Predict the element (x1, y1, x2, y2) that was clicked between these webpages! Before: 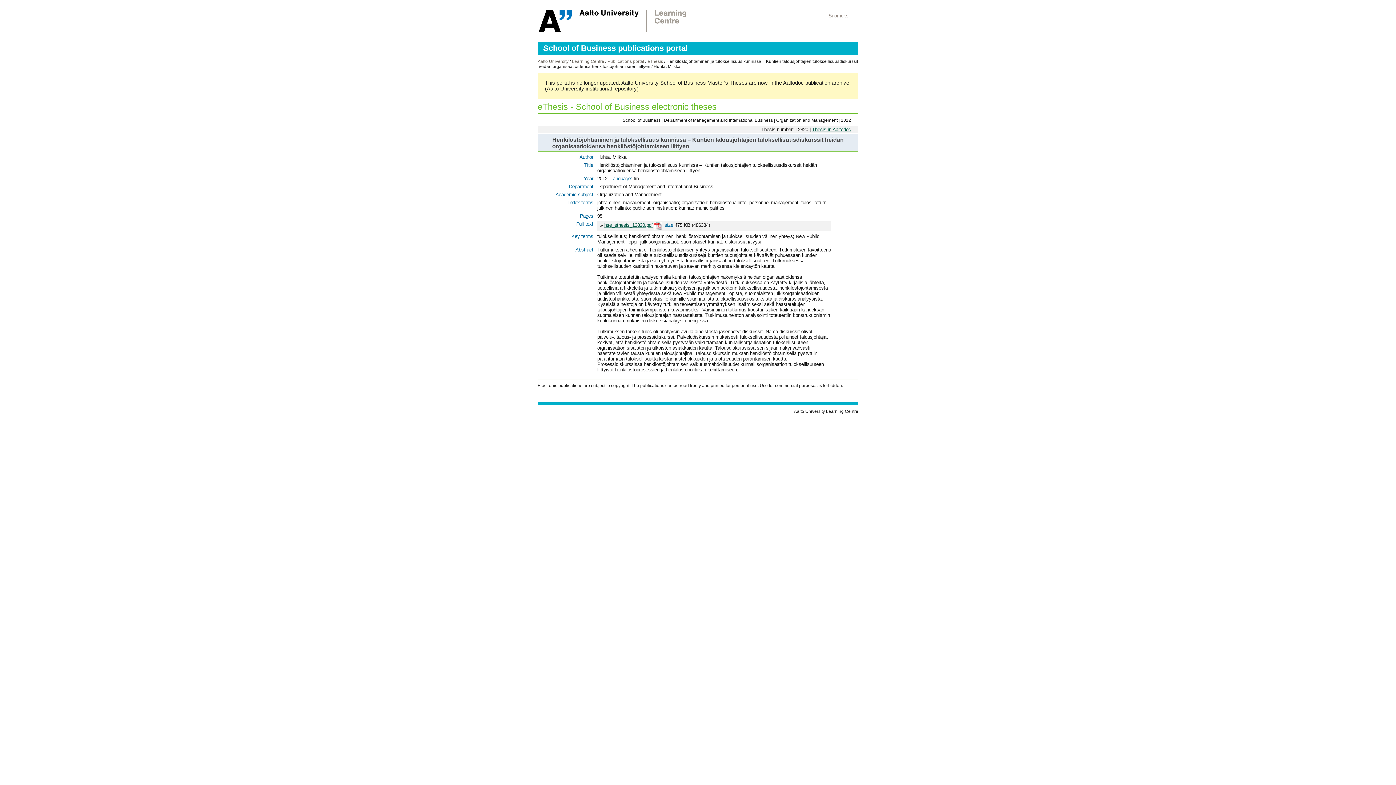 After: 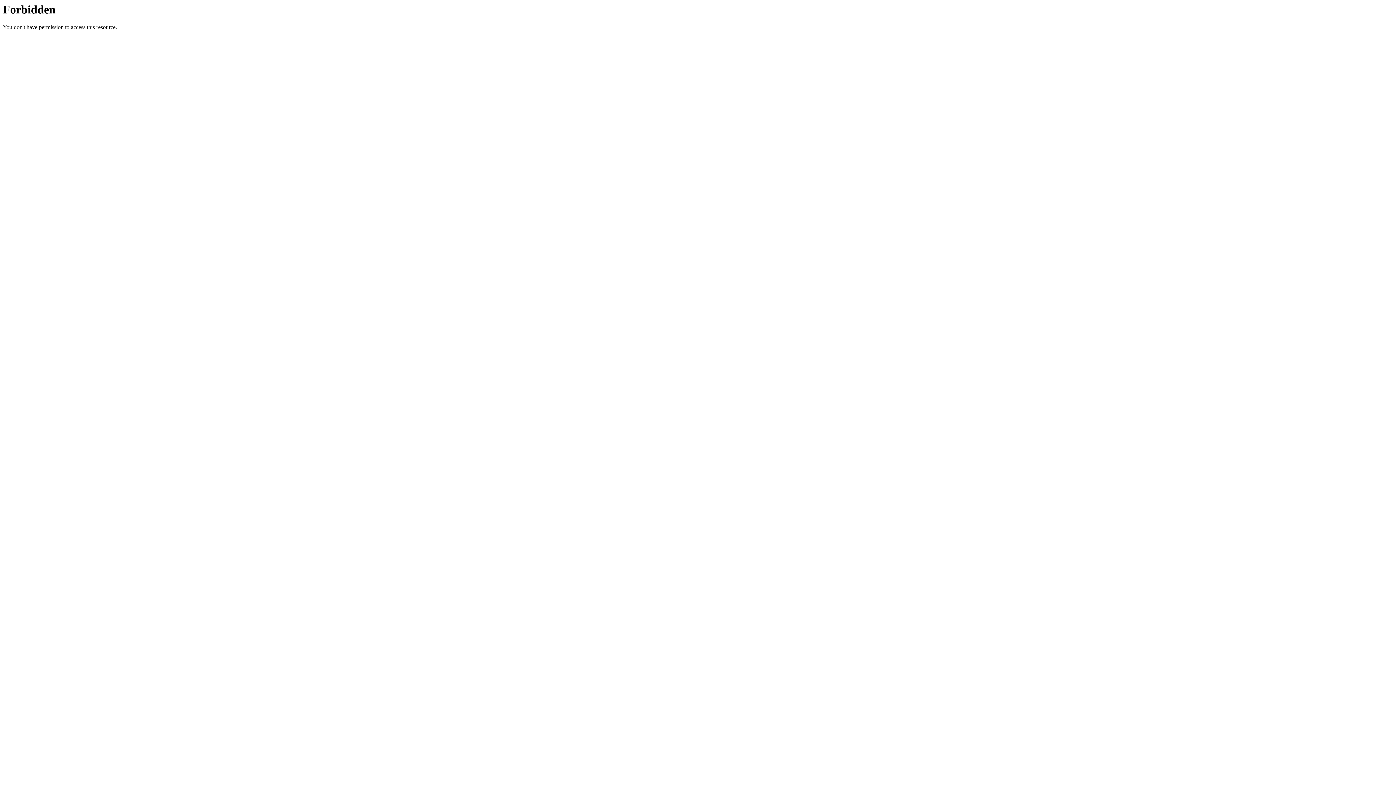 Action: label: Aaltodoc publication archive bbox: (783, 80, 849, 85)